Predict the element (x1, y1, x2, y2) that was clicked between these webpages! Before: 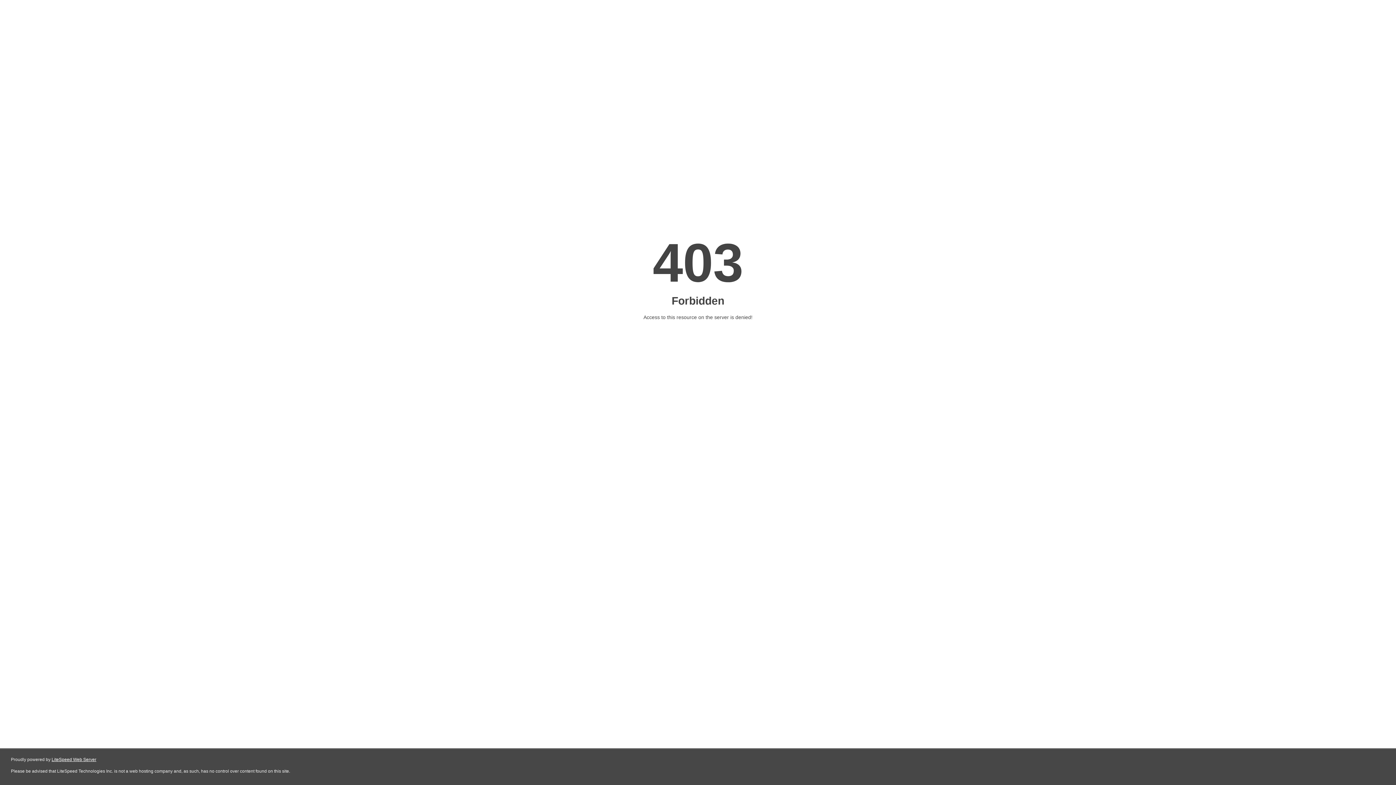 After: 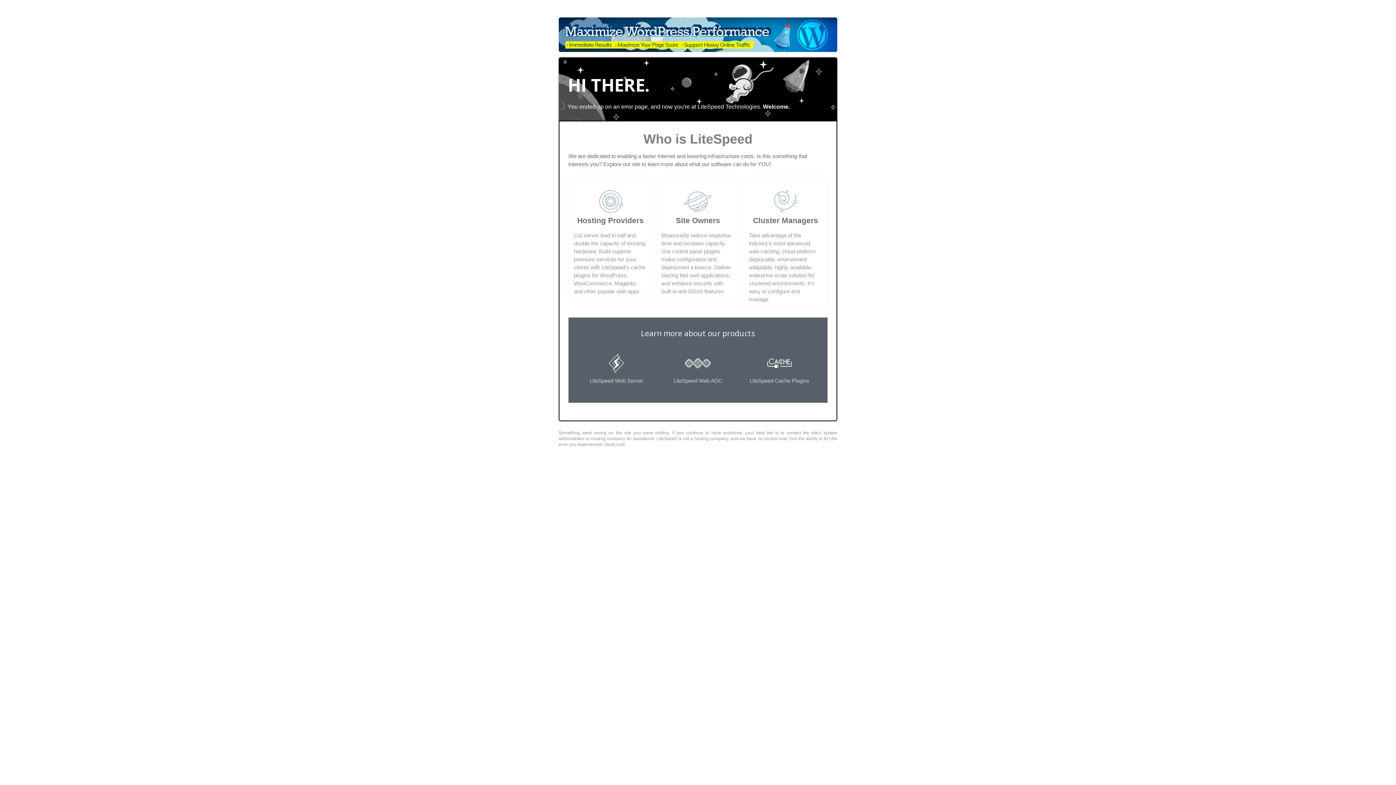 Action: label: LiteSpeed Web Server bbox: (51, 757, 96, 762)